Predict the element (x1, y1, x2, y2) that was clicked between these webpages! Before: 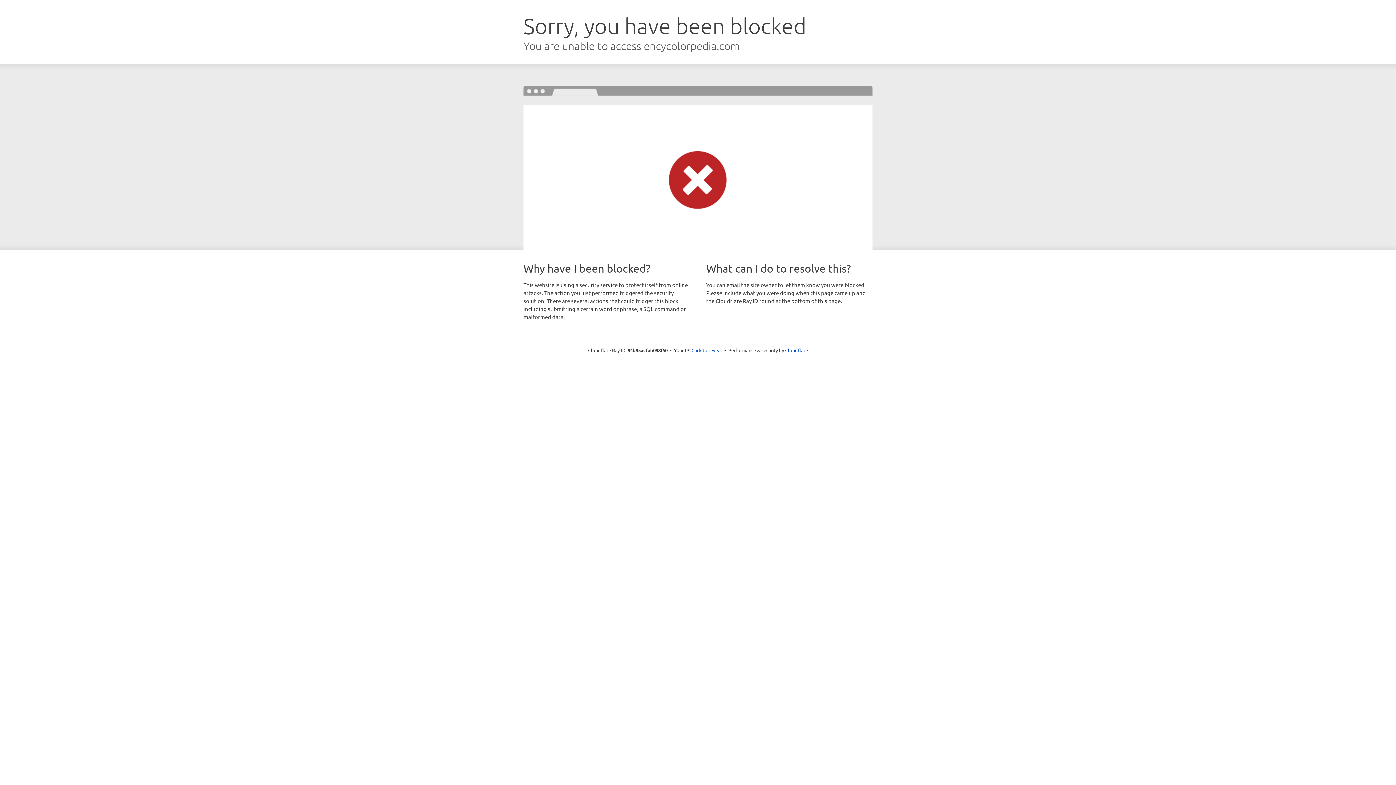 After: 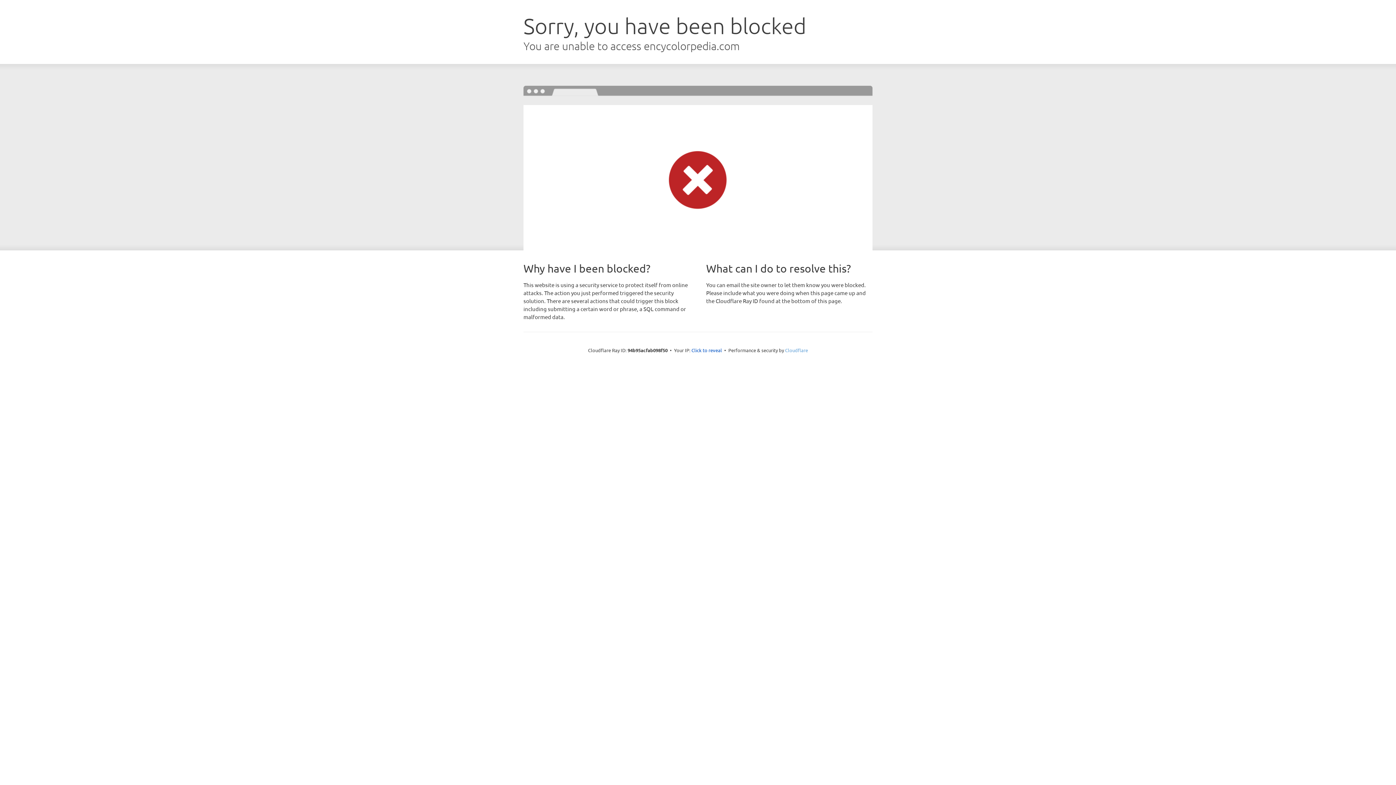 Action: label: Cloudflare bbox: (785, 347, 808, 353)